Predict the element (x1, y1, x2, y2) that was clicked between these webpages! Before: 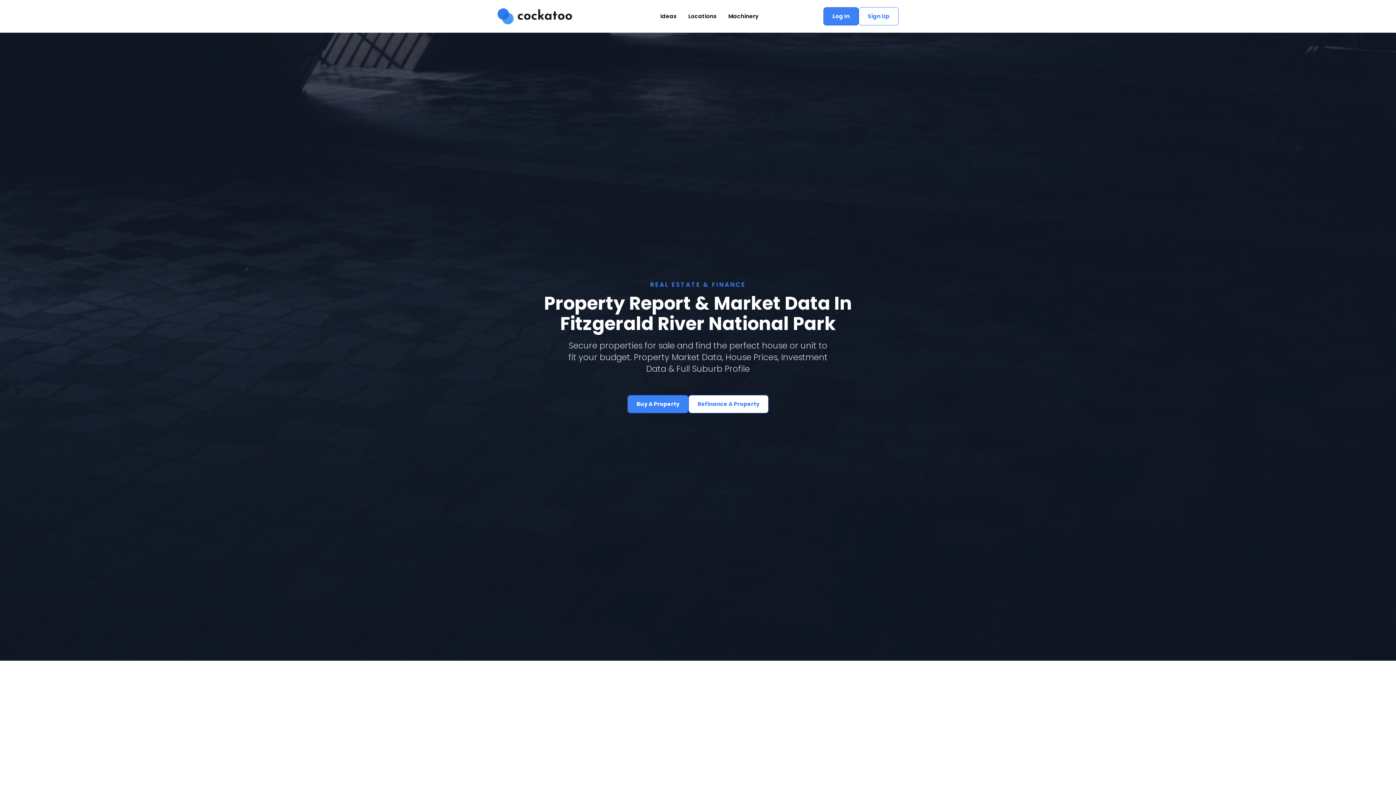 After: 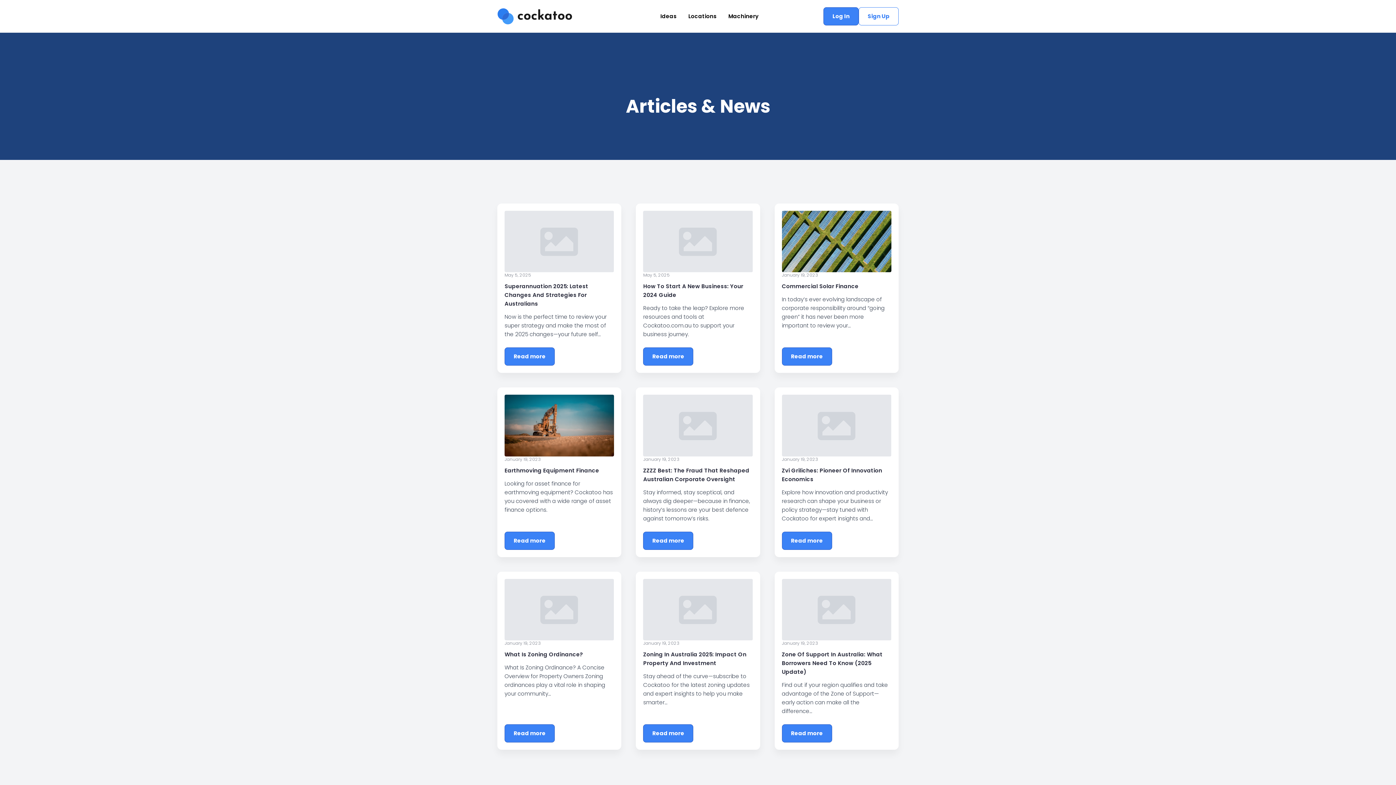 Action: bbox: (722, 10, 764, 22) label: Machinery